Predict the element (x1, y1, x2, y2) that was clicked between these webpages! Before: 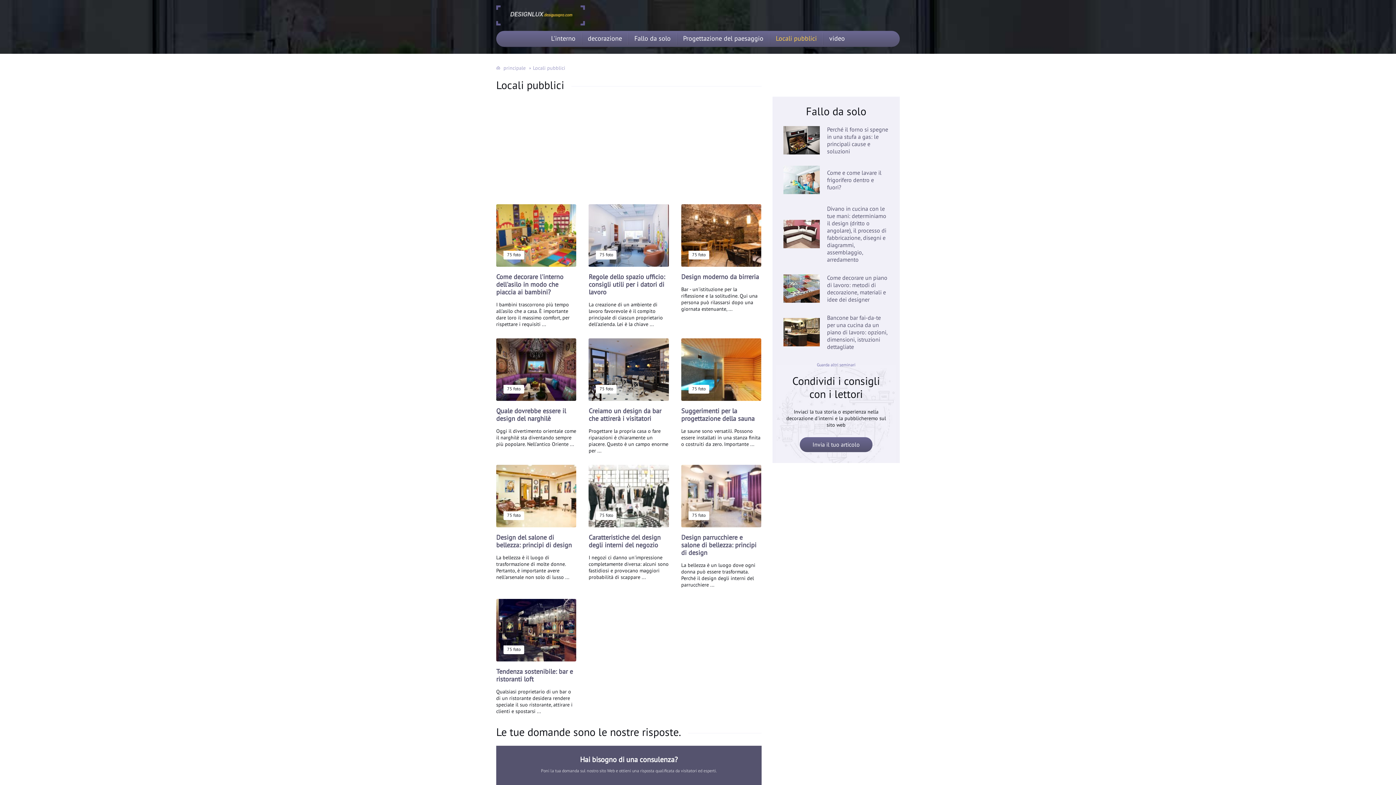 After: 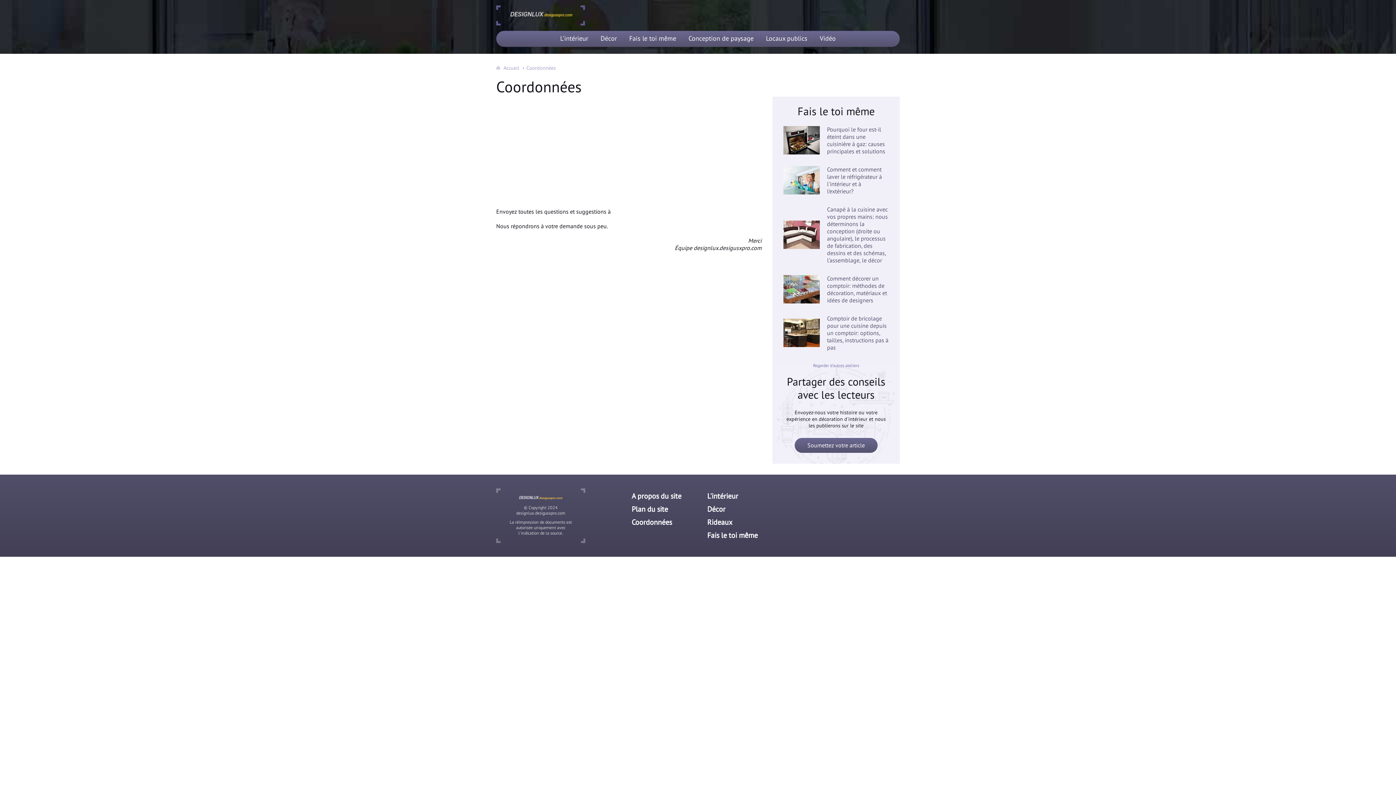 Action: bbox: (800, 437, 872, 452) label: Invia il tuo articolo